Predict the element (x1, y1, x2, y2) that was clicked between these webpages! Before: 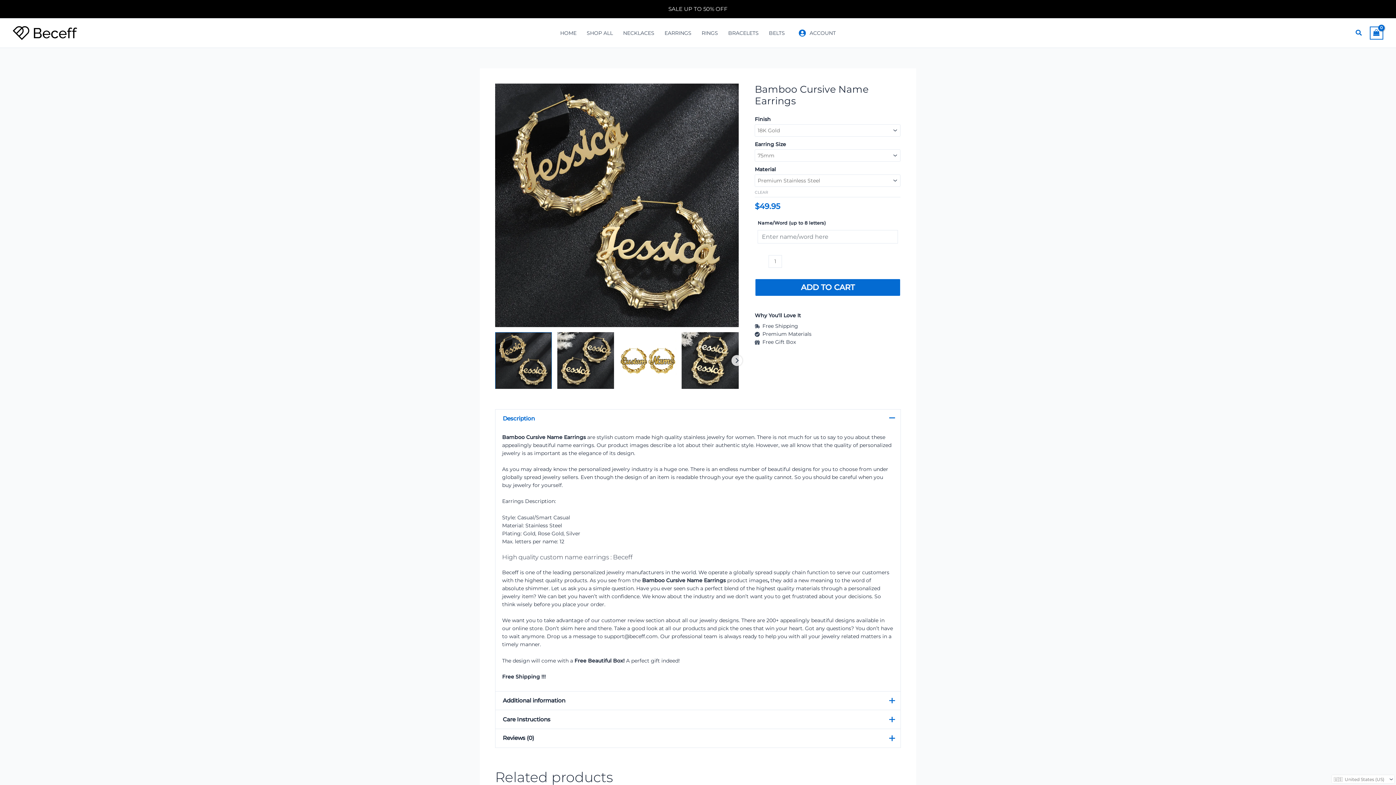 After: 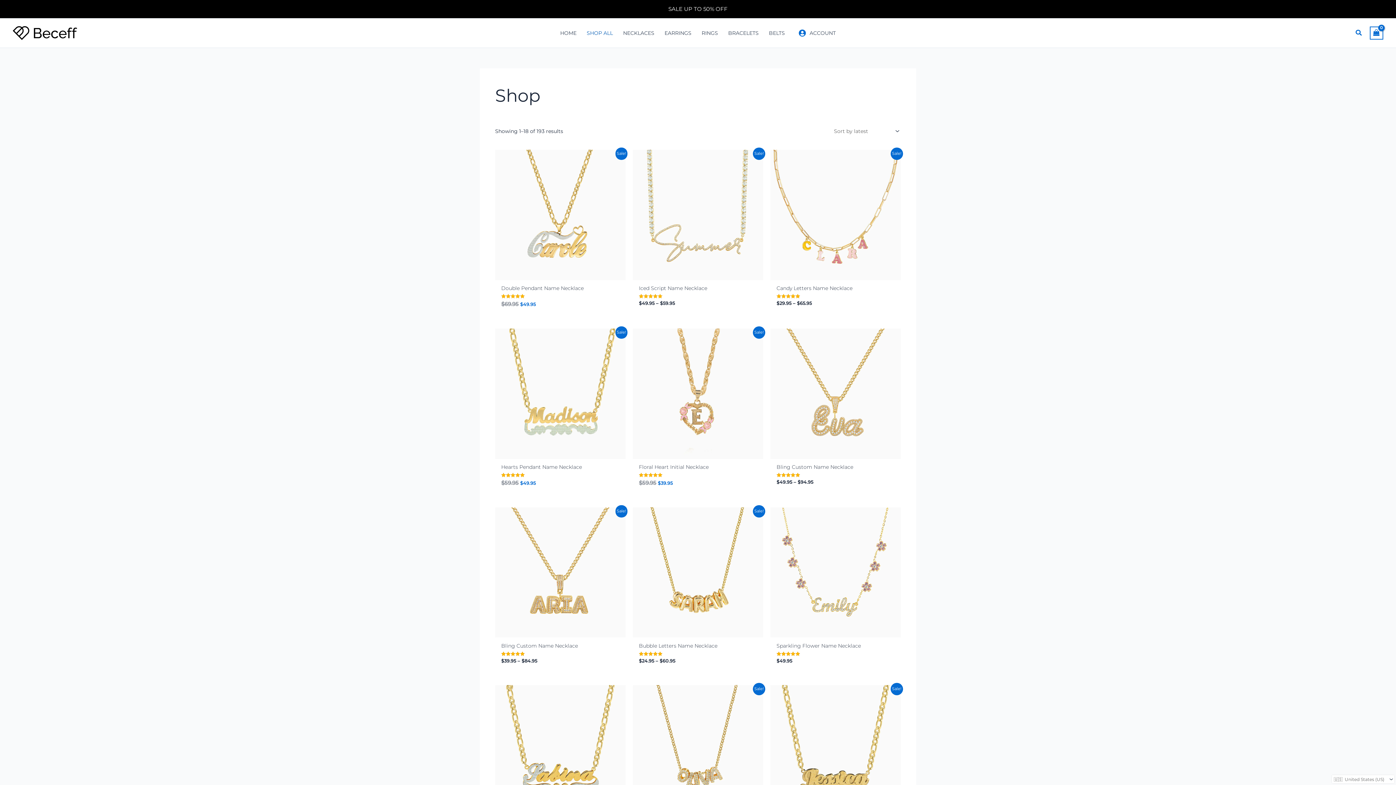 Action: label: SHOP ALL bbox: (581, 18, 618, 47)